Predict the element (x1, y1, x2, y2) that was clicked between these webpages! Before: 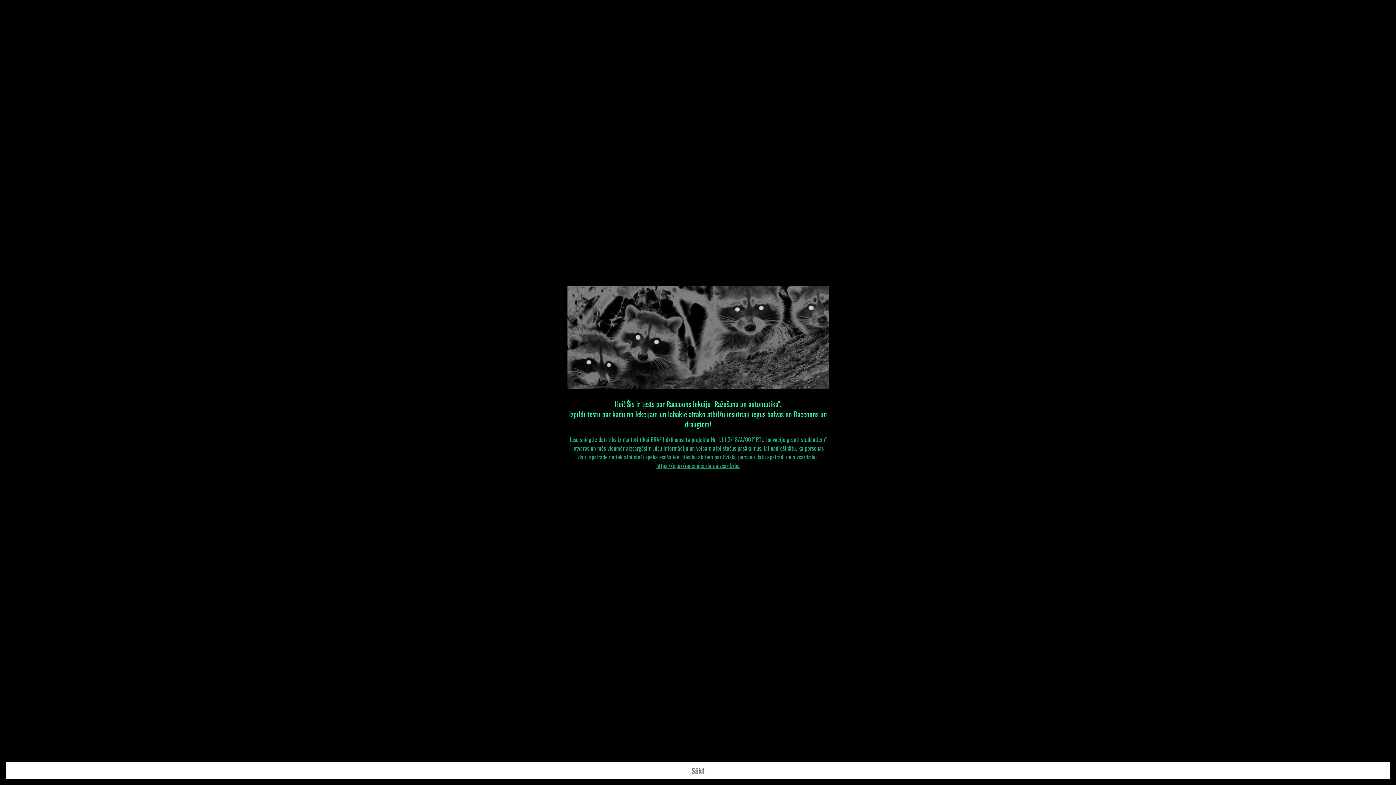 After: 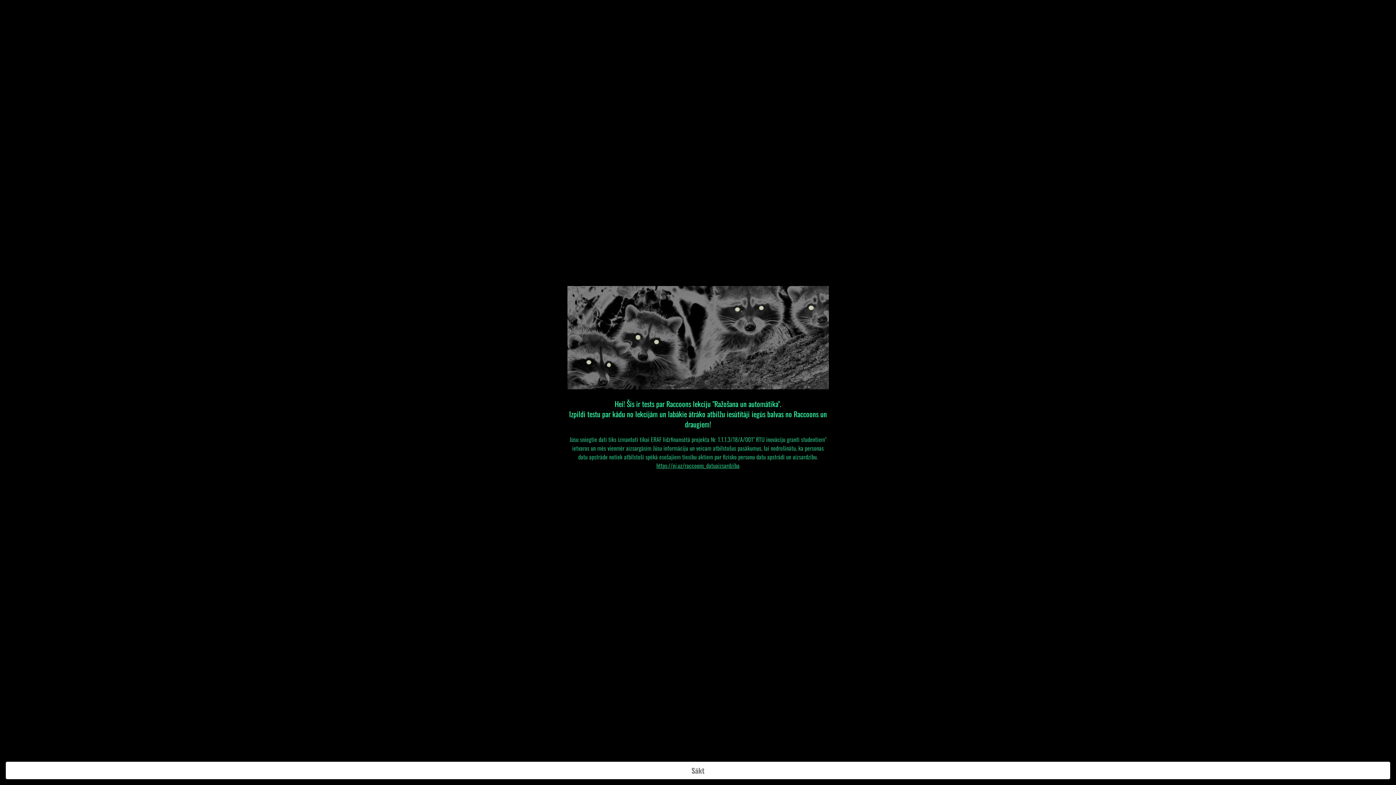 Action: bbox: (656, 461, 739, 470) label: https://ej.uz/raccoons_datuaizsardziba